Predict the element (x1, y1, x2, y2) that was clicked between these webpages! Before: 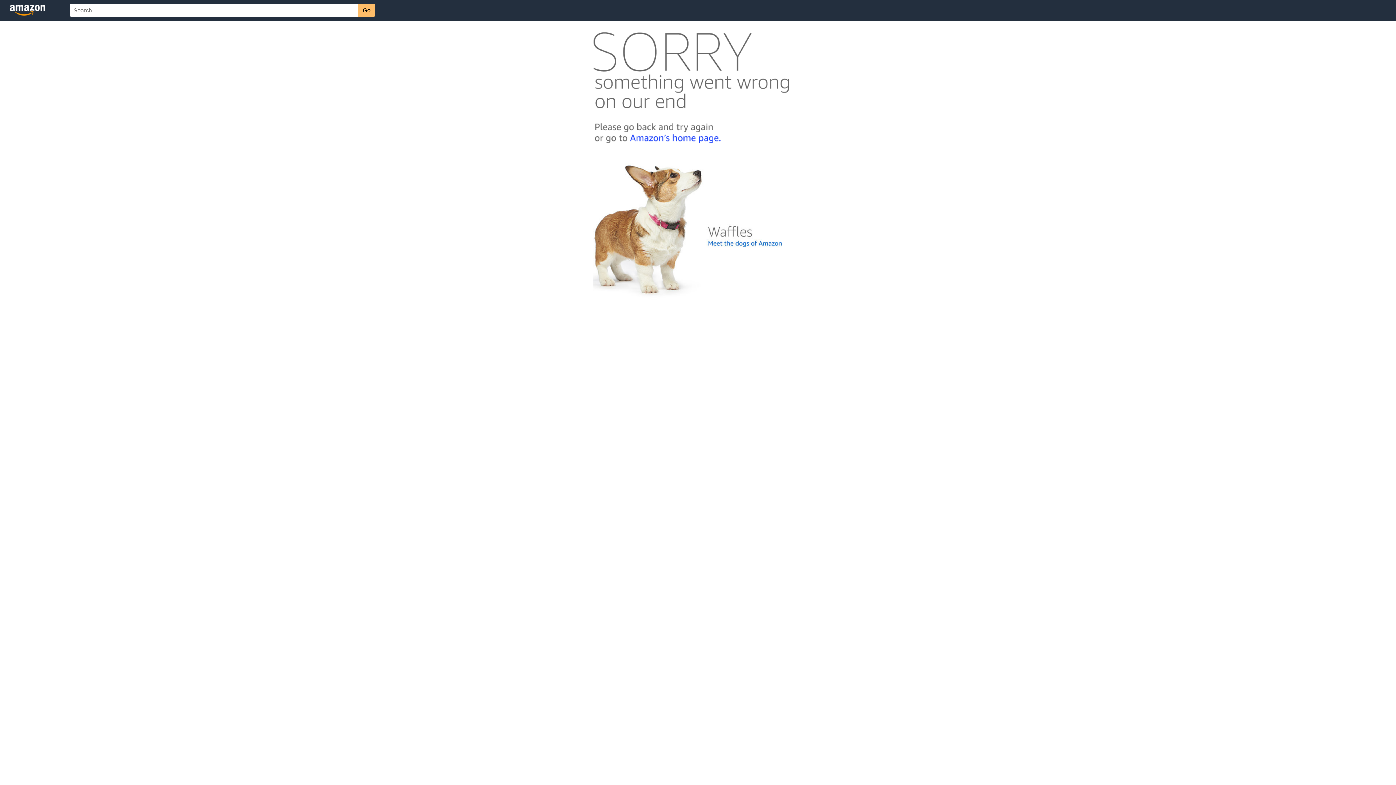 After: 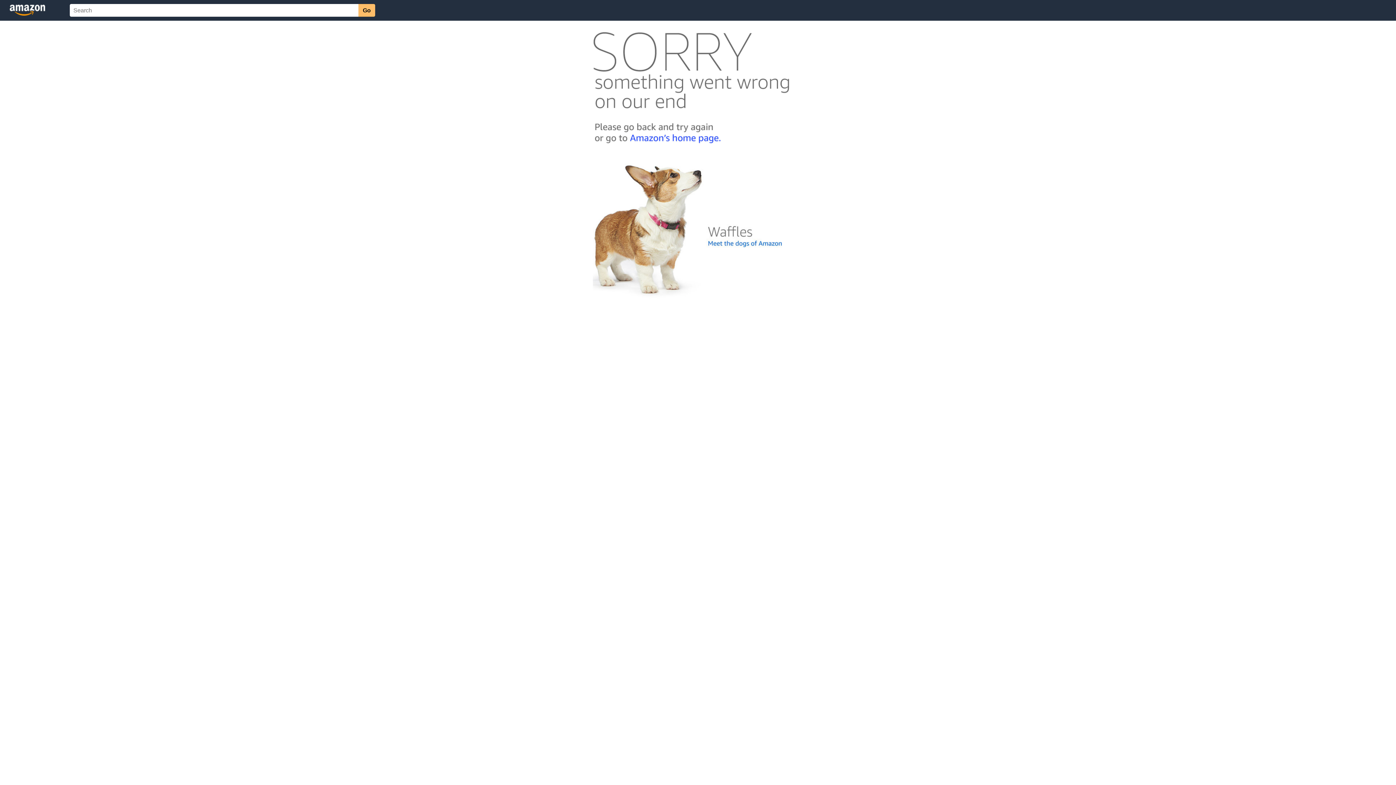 Action: bbox: (592, 300, 803, 306)